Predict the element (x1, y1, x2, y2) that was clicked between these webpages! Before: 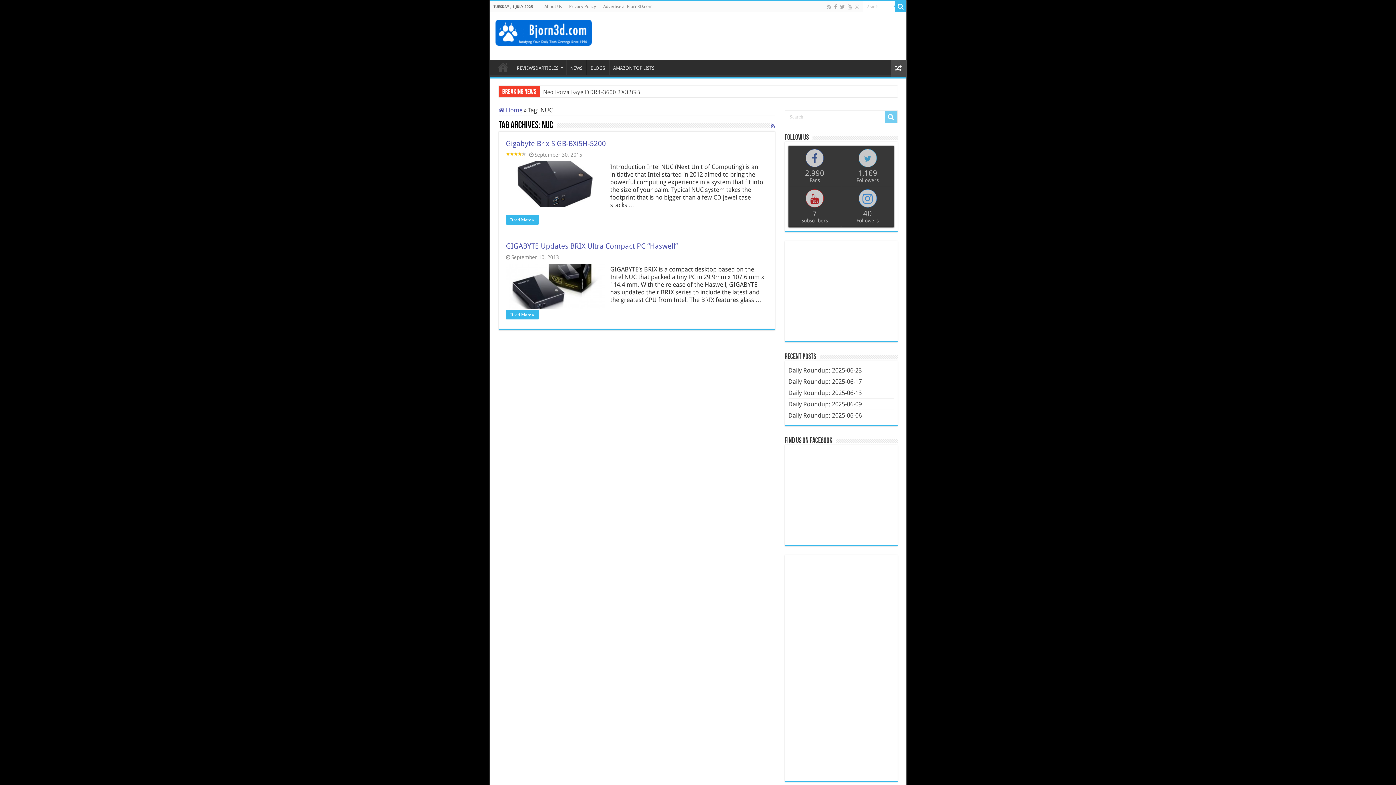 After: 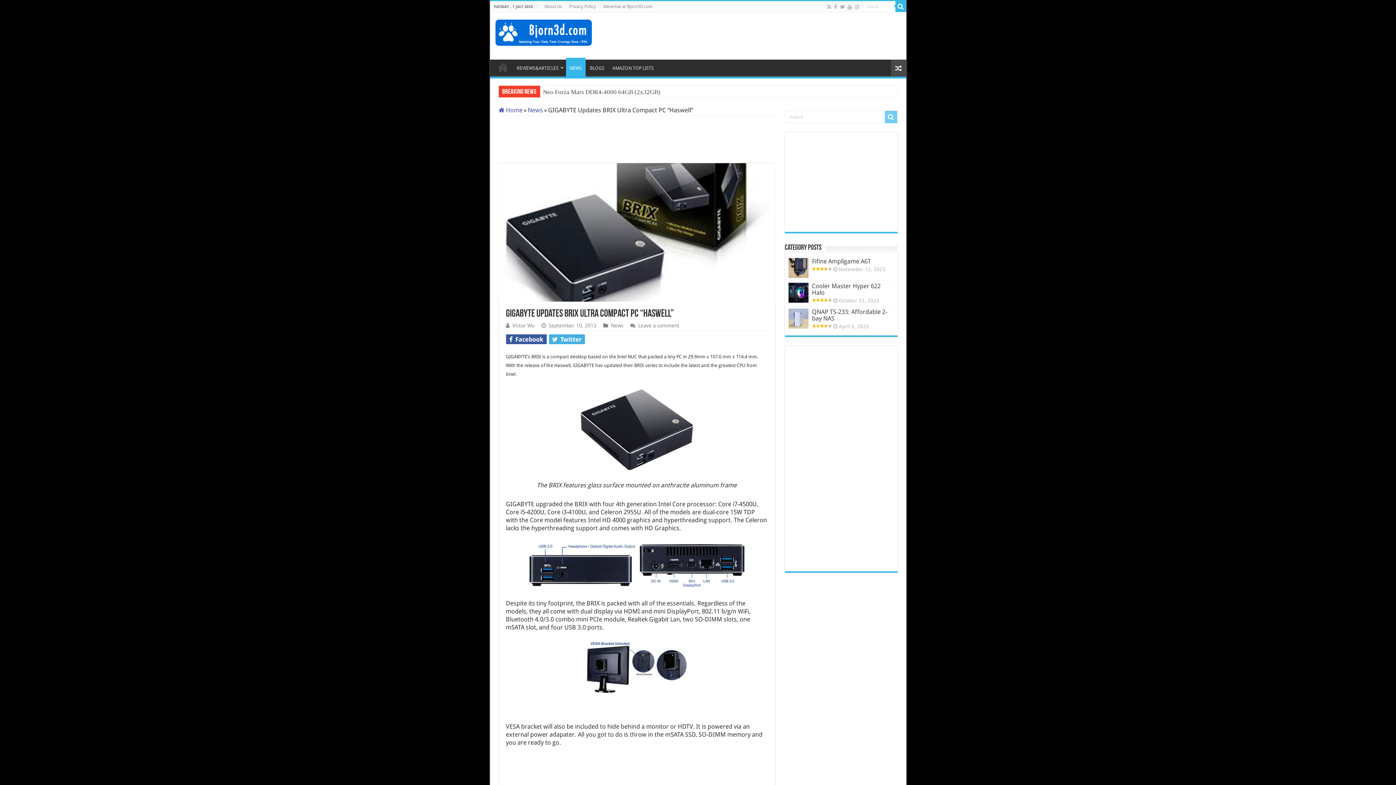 Action: label: Read More » bbox: (506, 310, 538, 319)